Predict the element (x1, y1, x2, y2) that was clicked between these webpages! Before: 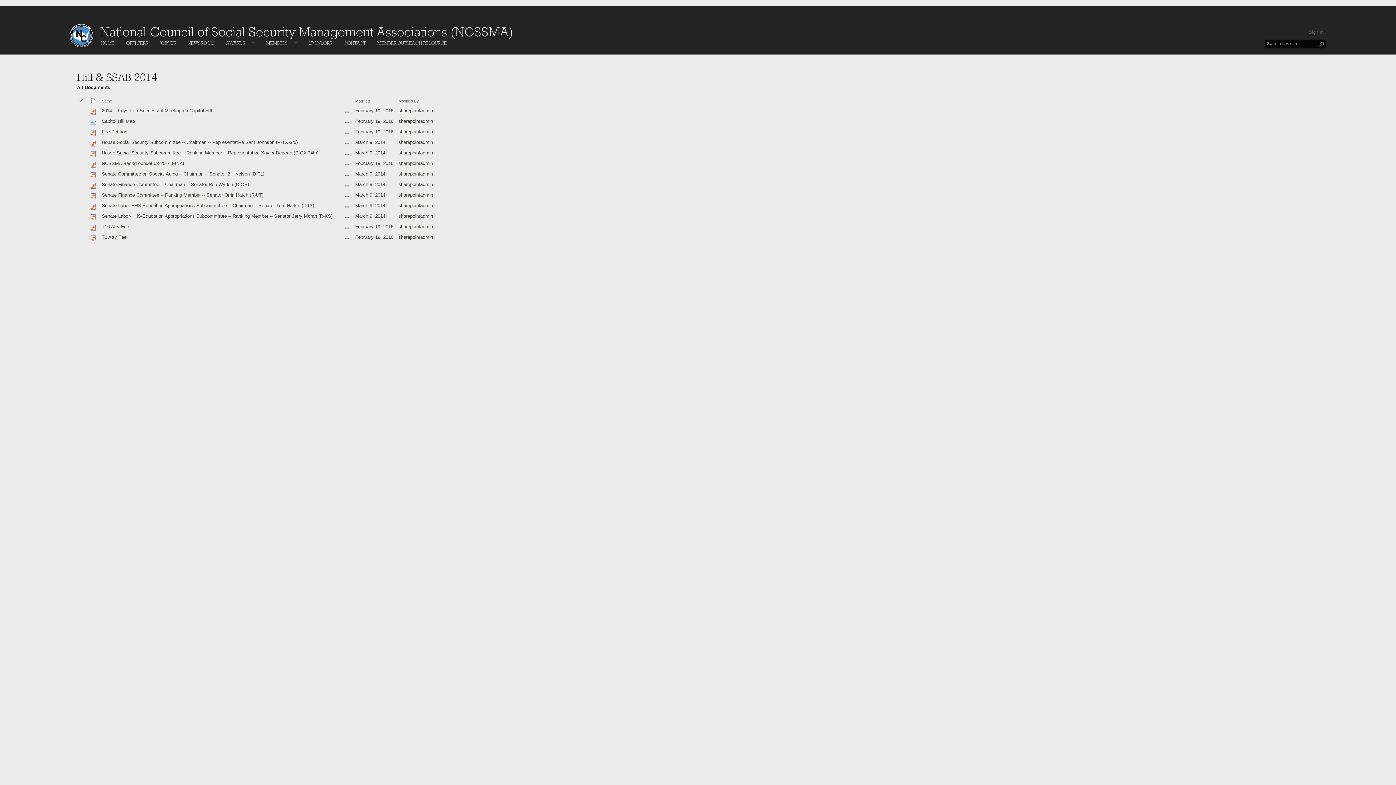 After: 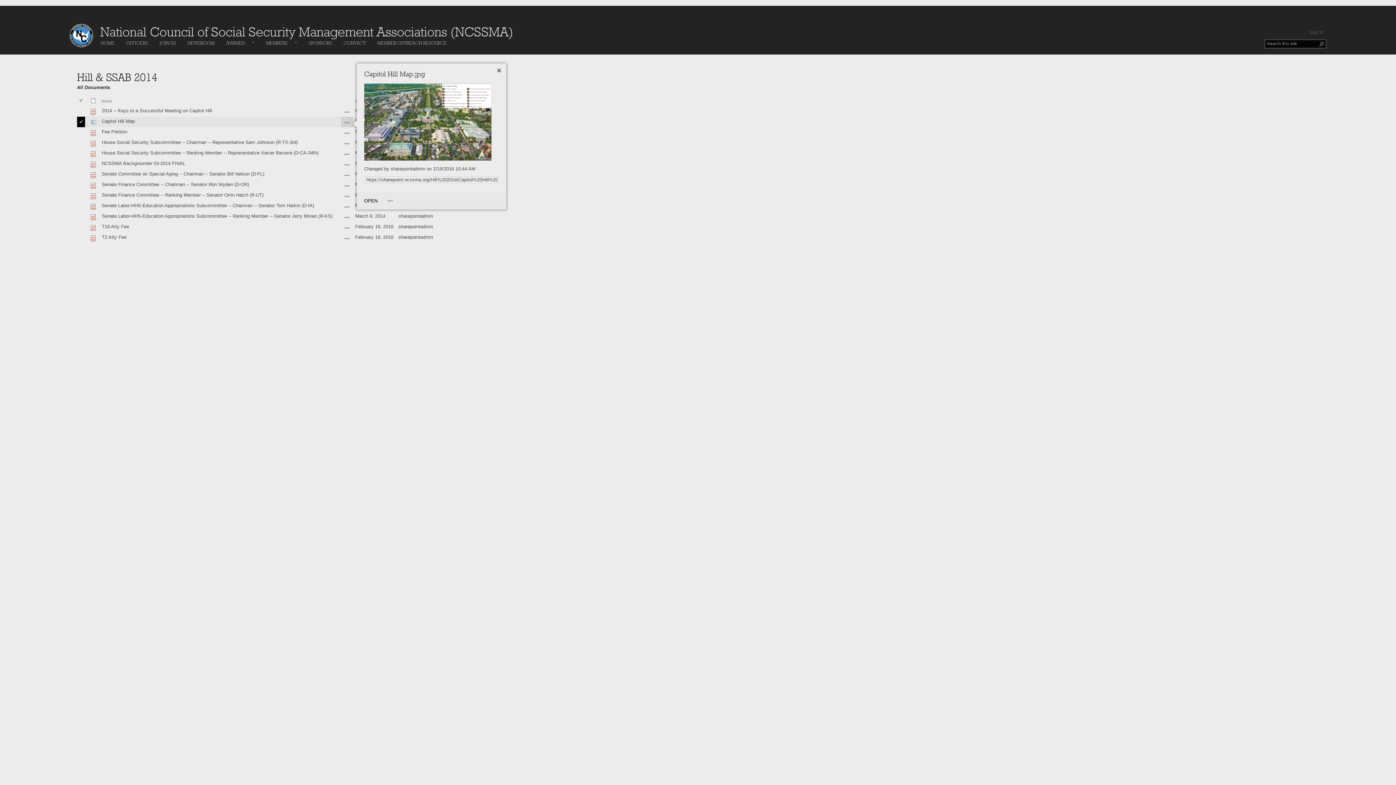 Action: bbox: (344, 119, 350, 125)